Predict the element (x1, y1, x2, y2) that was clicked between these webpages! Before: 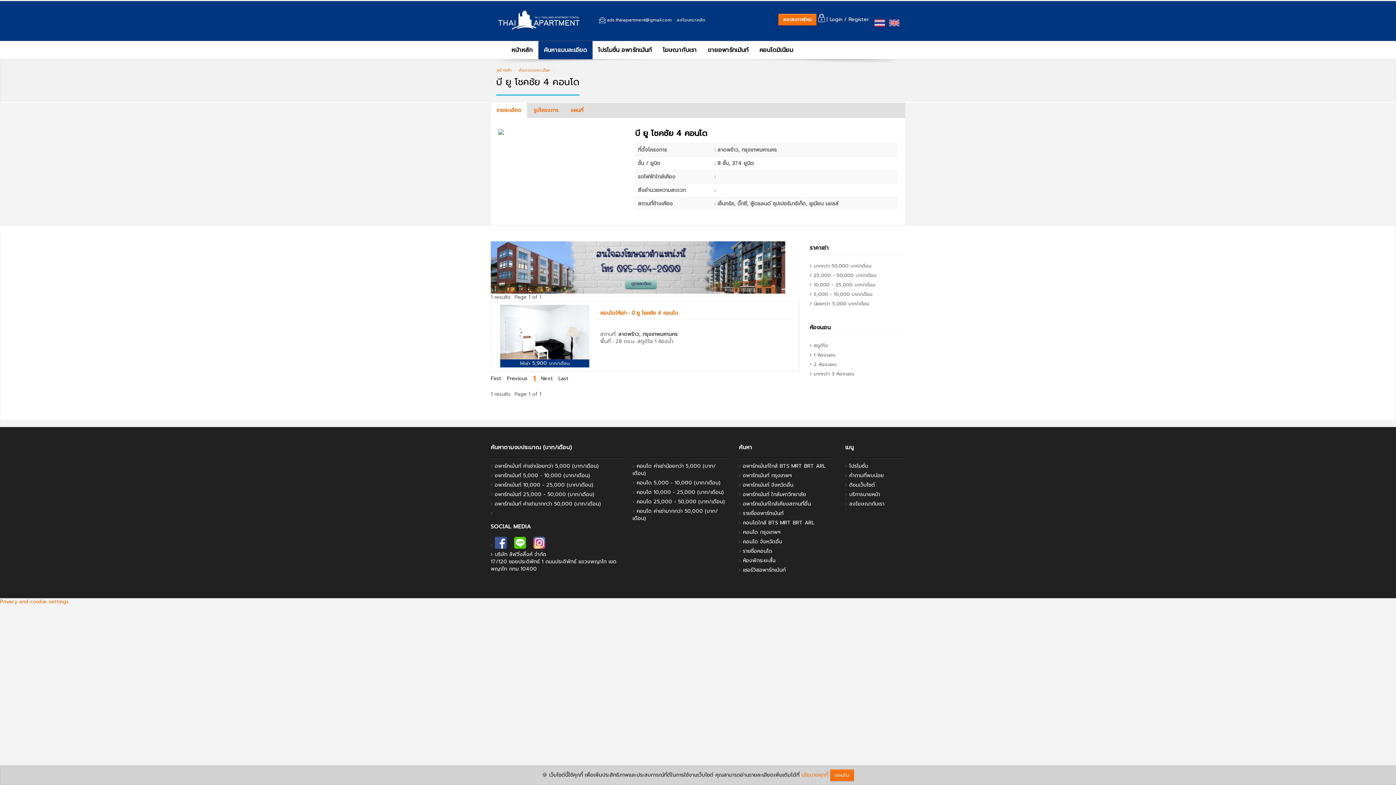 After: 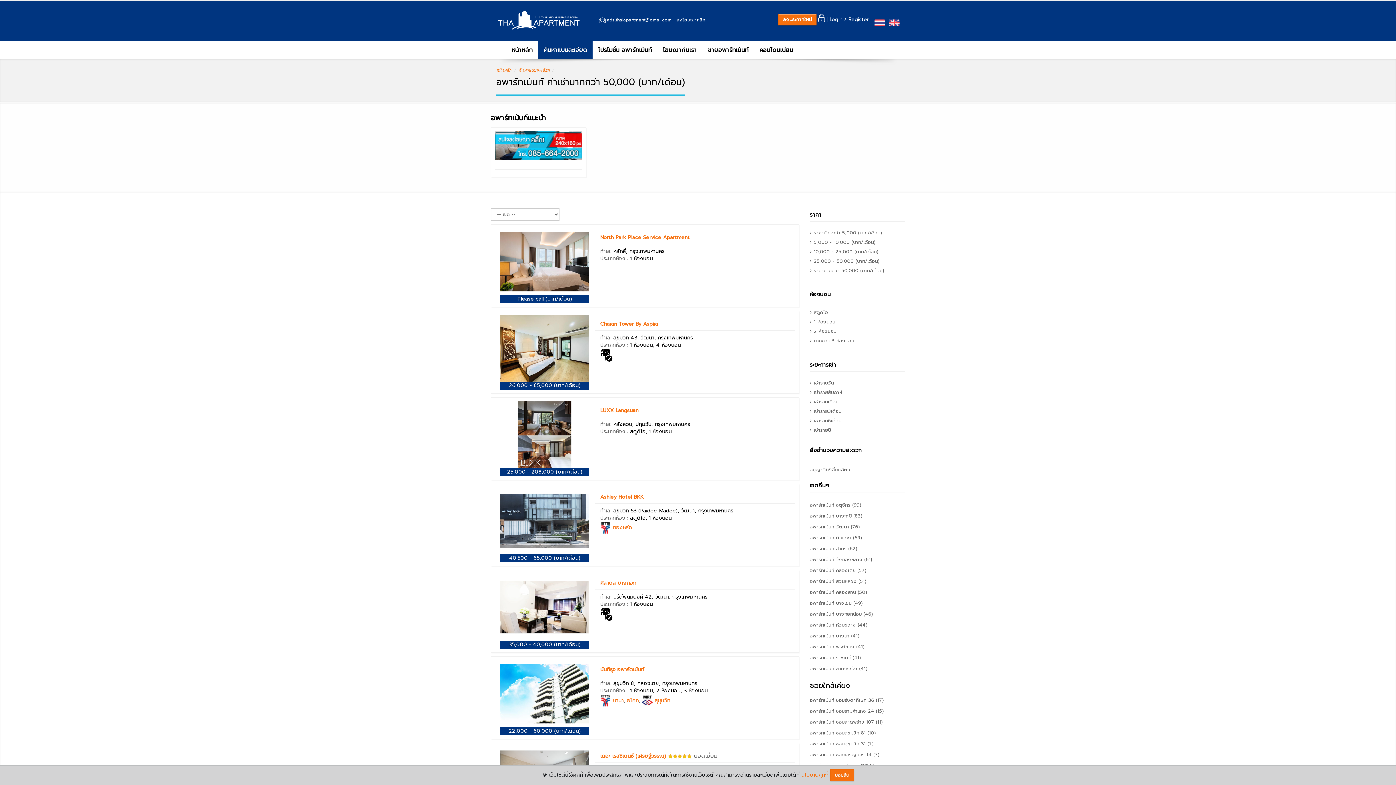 Action: bbox: (494, 500, 601, 507) label: อพาร์ทเม้นท์ ค่าเช่ามากกว่า 50,000 (บาท/เดือน)